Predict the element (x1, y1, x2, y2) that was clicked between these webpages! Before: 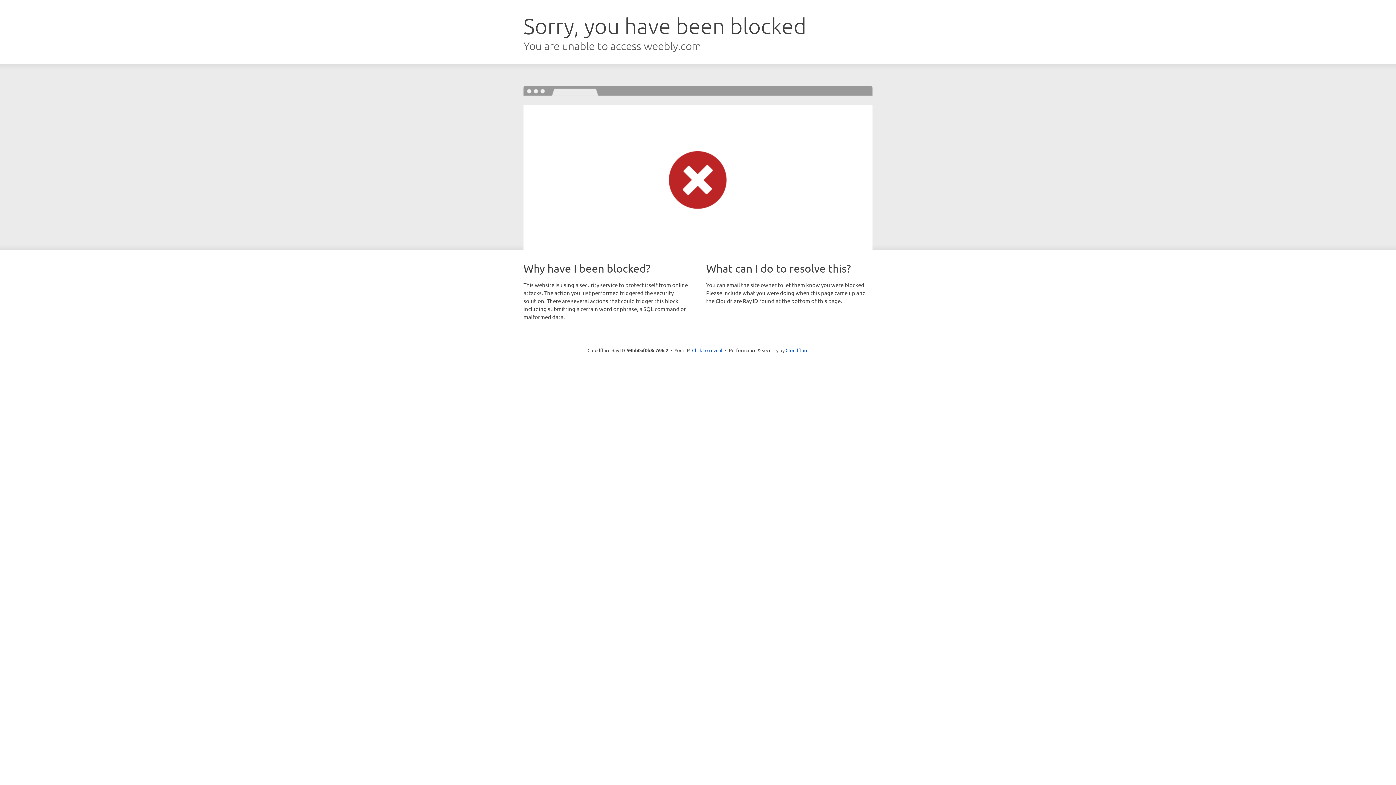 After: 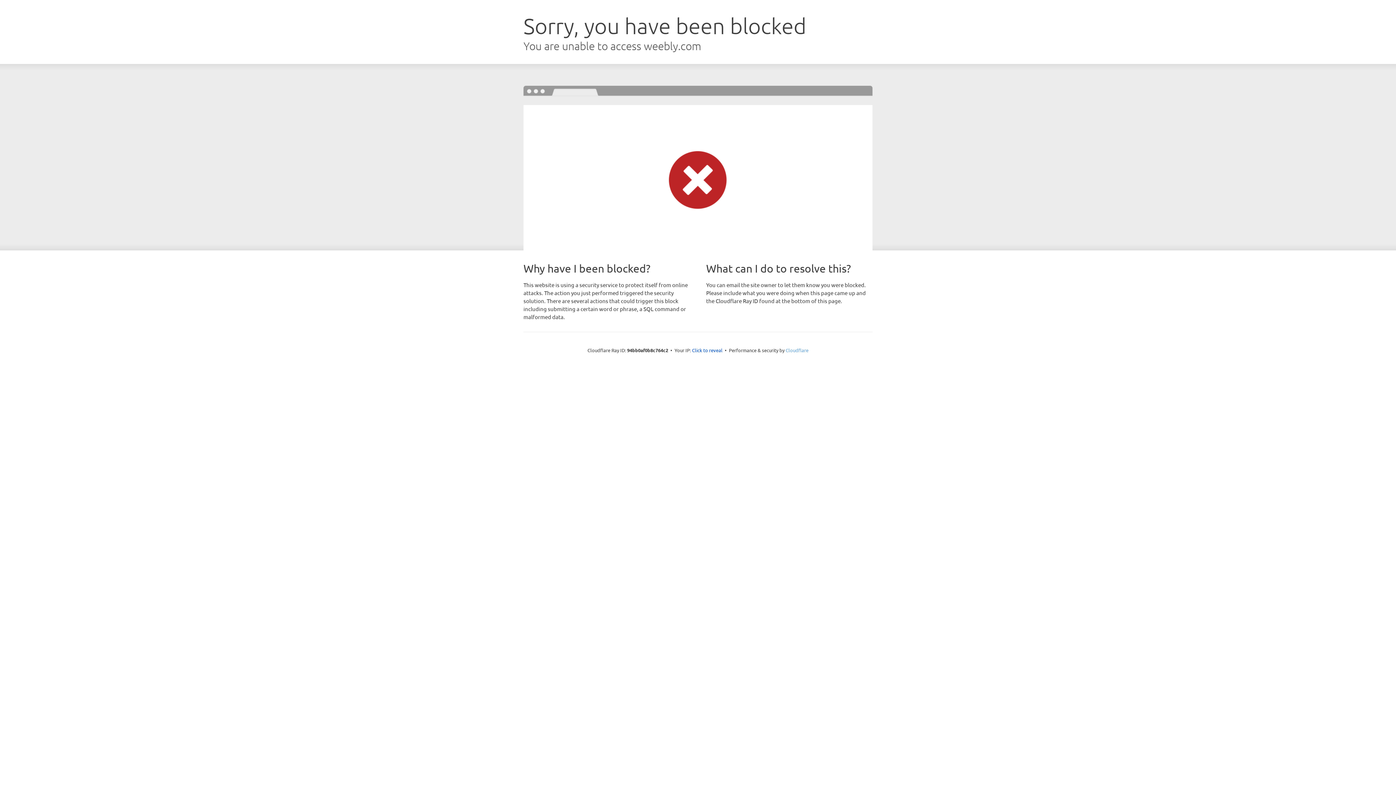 Action: bbox: (785, 347, 808, 353) label: Cloudflare